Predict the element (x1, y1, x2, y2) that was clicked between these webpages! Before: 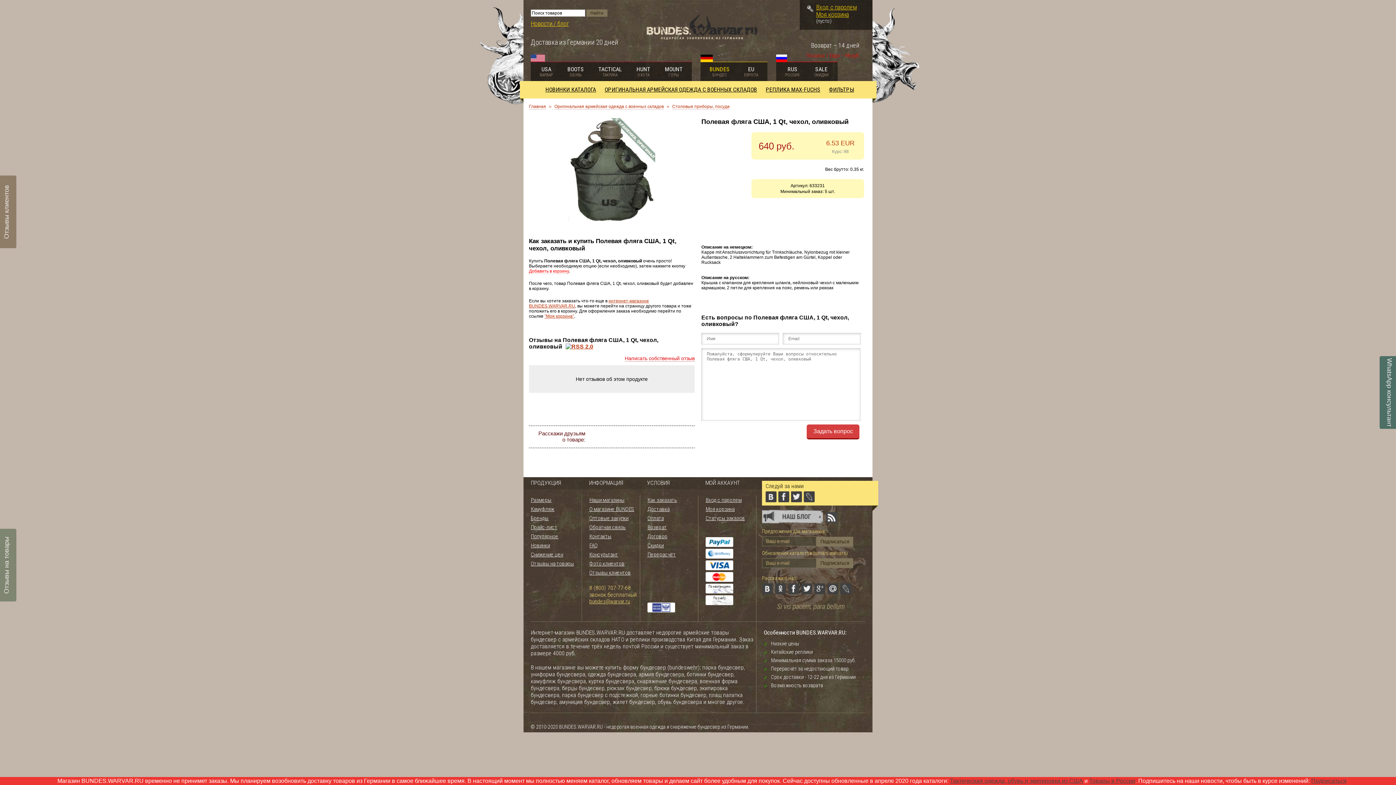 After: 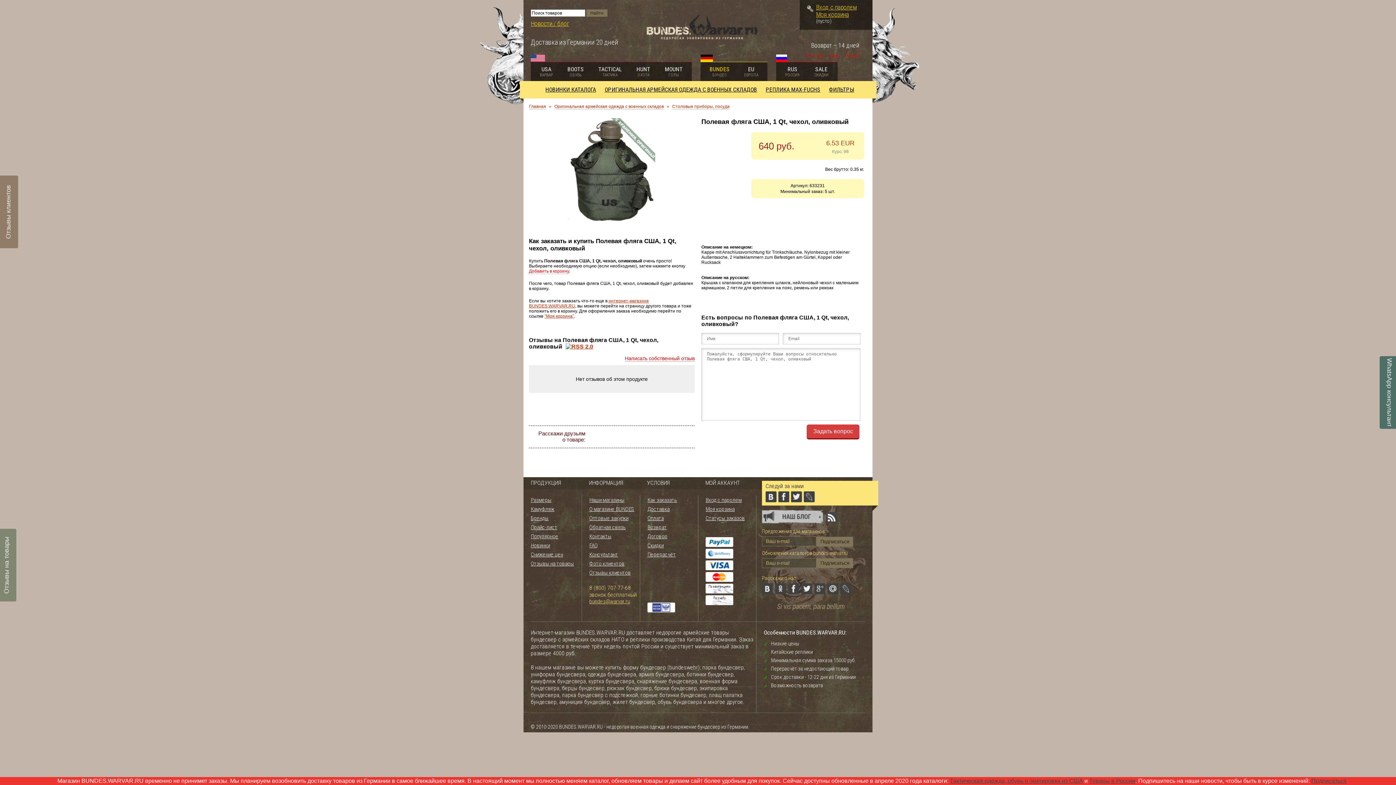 Action: label: Отзывы клиентов bbox: (-1, 175, 16, 248)